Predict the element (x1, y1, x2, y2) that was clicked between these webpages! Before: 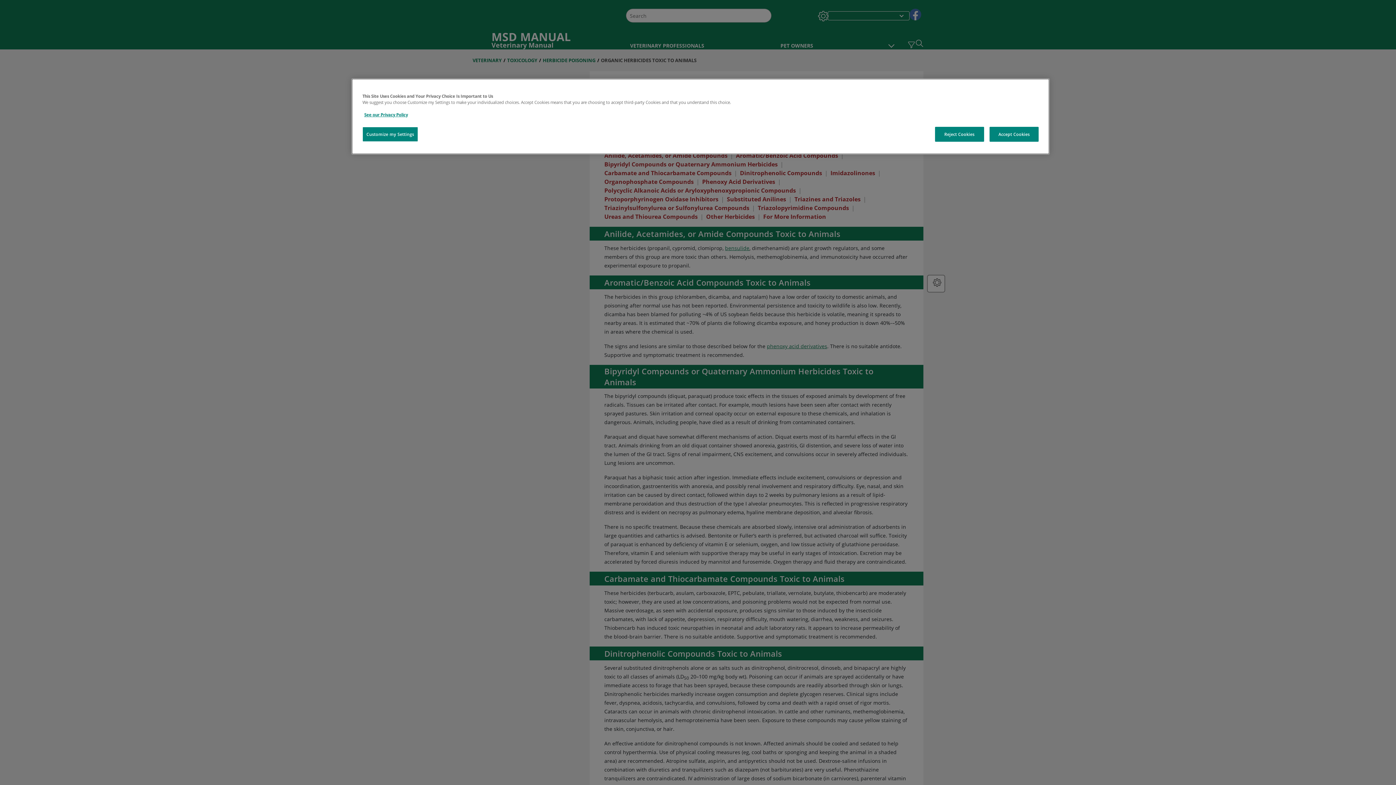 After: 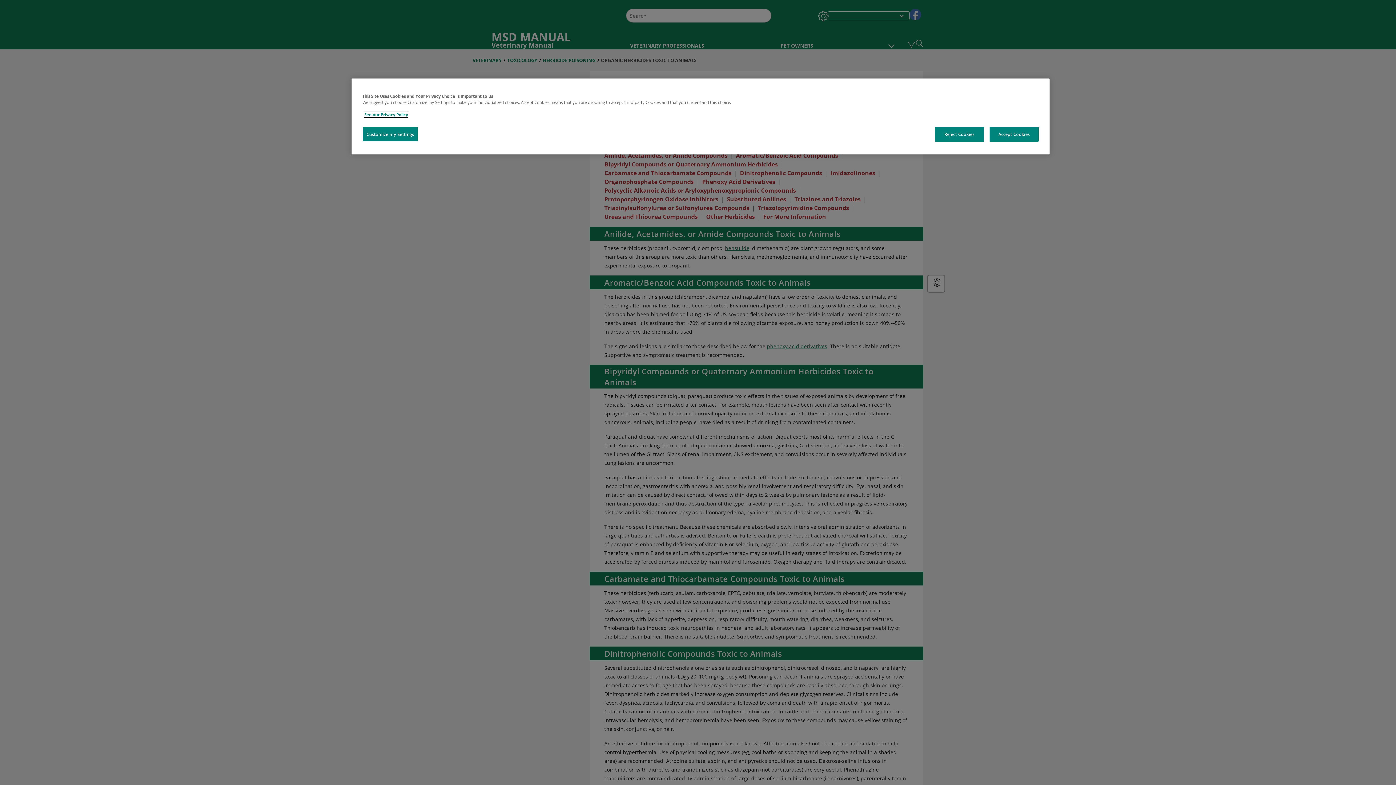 Action: bbox: (364, 112, 408, 117) label: See our Privacy Policy